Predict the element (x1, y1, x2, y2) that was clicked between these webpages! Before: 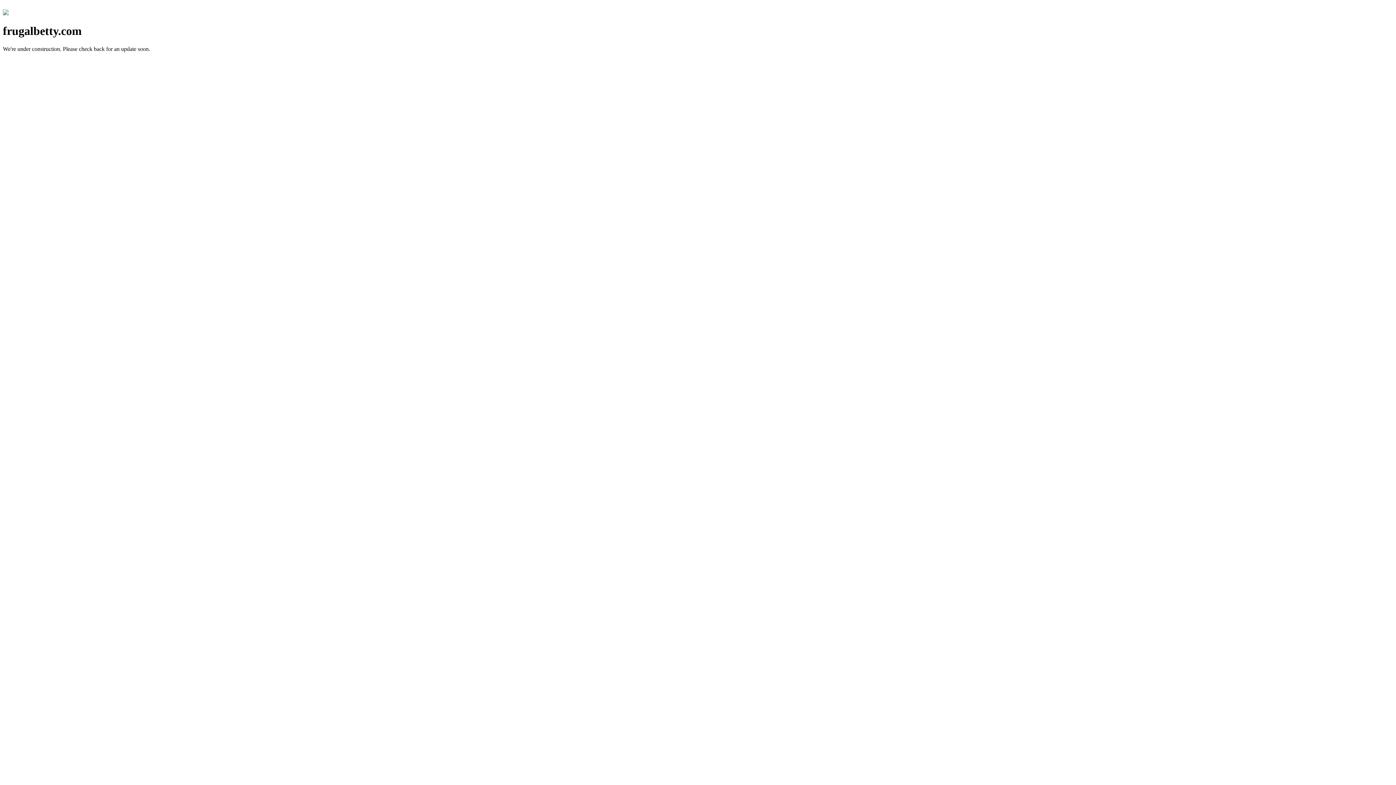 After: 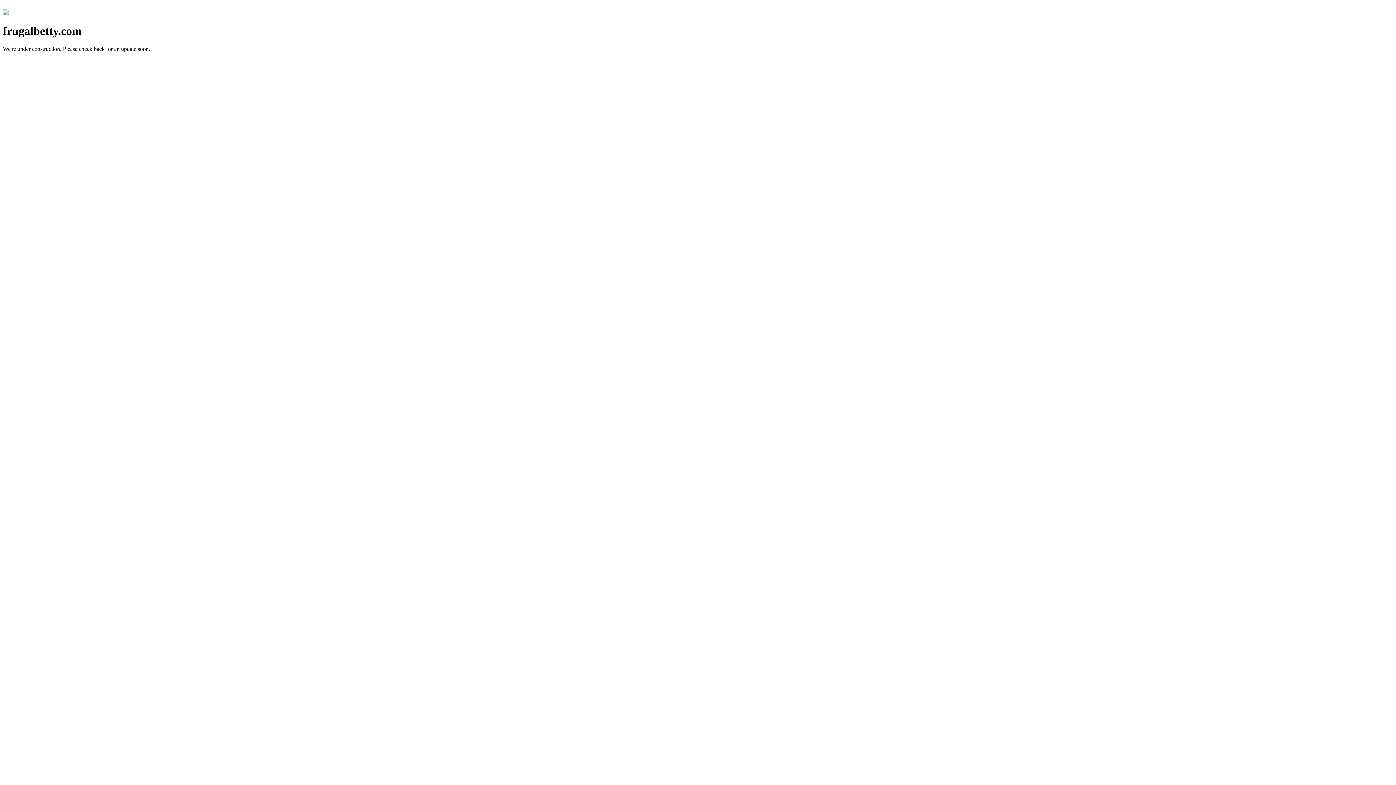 Action: bbox: (2, 10, 8, 16)